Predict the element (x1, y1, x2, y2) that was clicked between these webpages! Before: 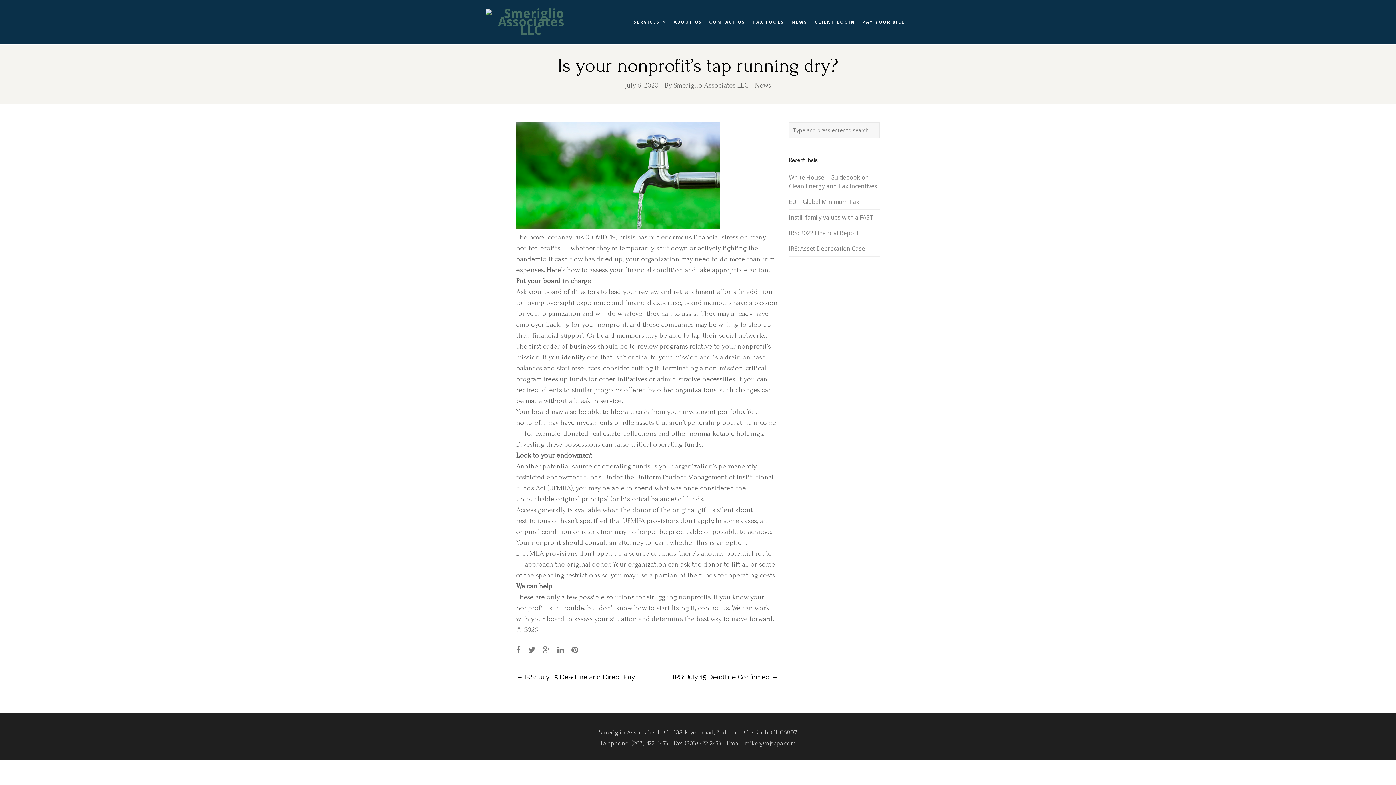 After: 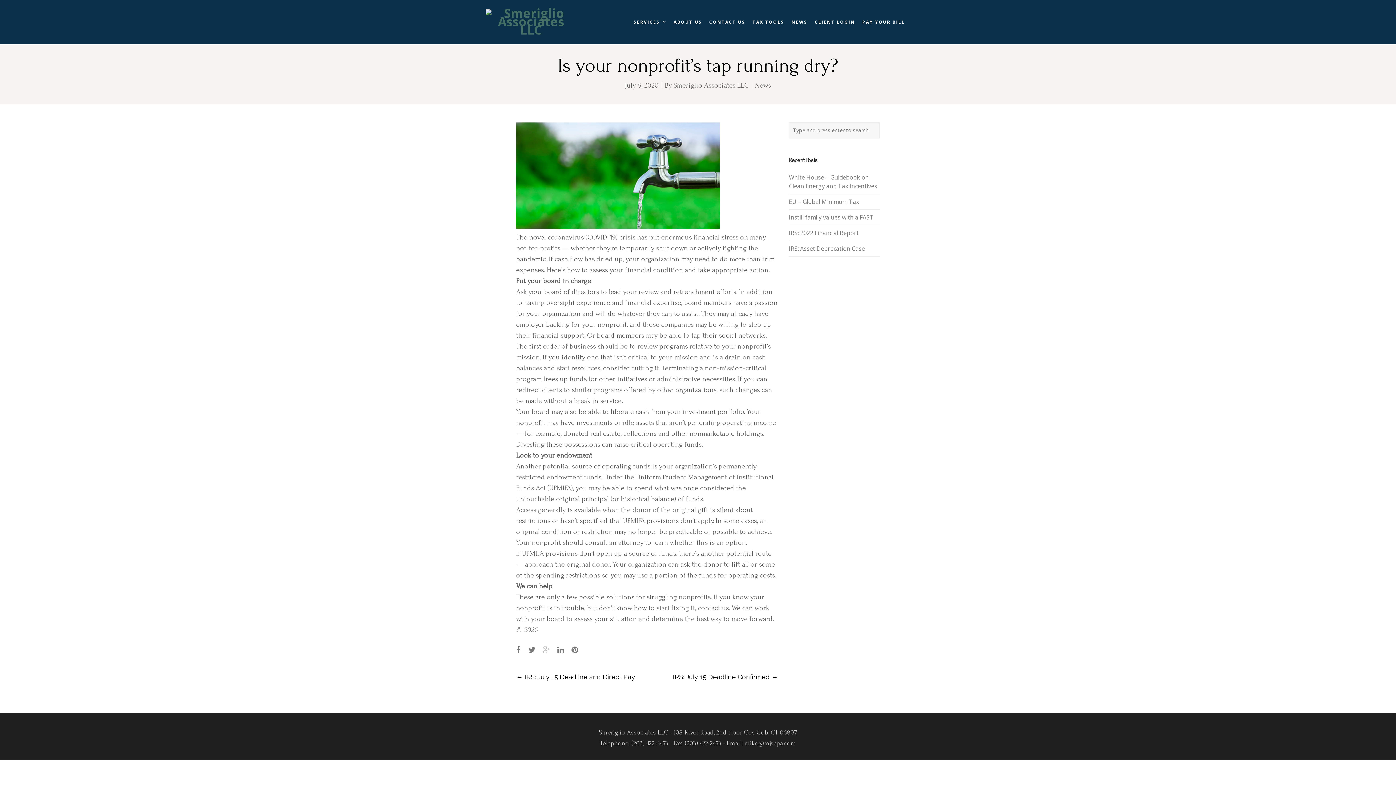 Action: bbox: (542, 644, 550, 655)